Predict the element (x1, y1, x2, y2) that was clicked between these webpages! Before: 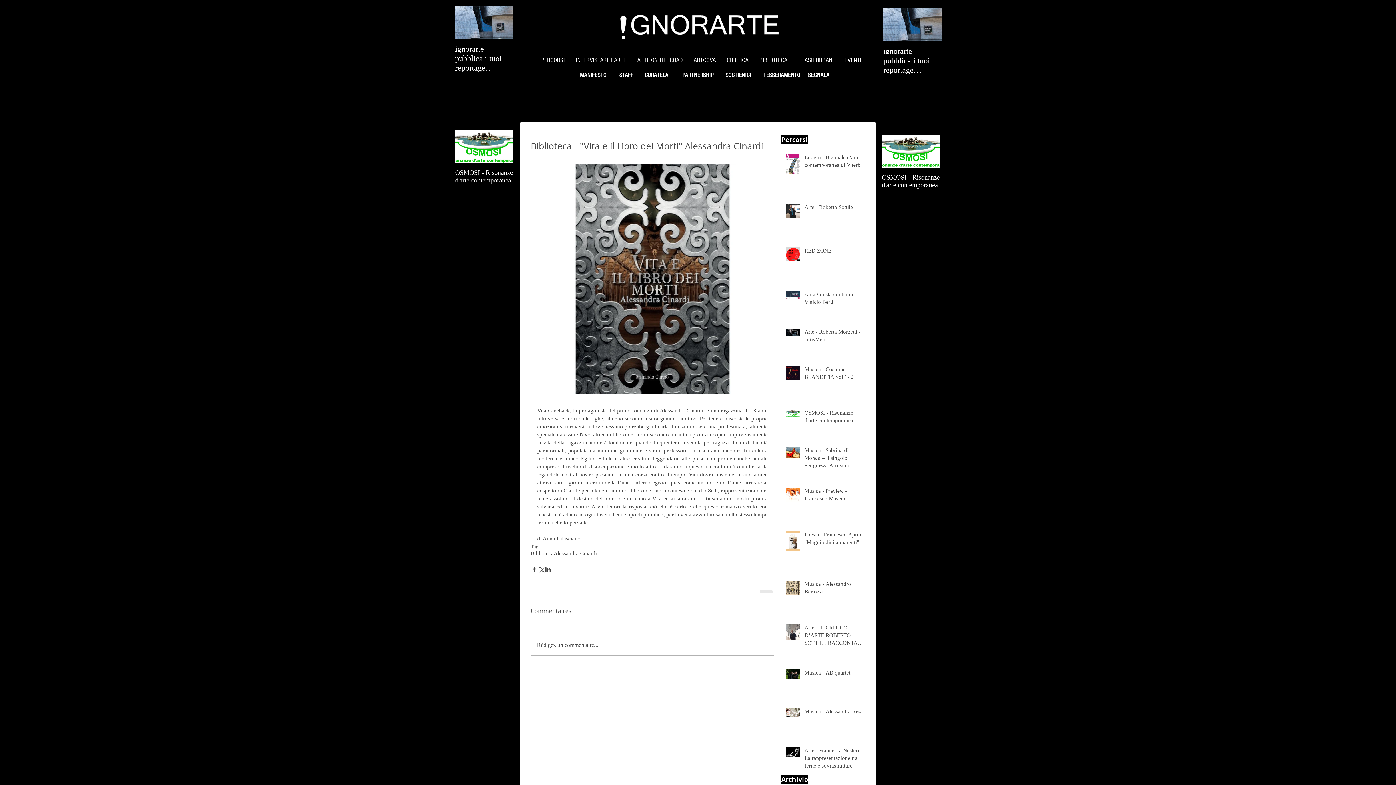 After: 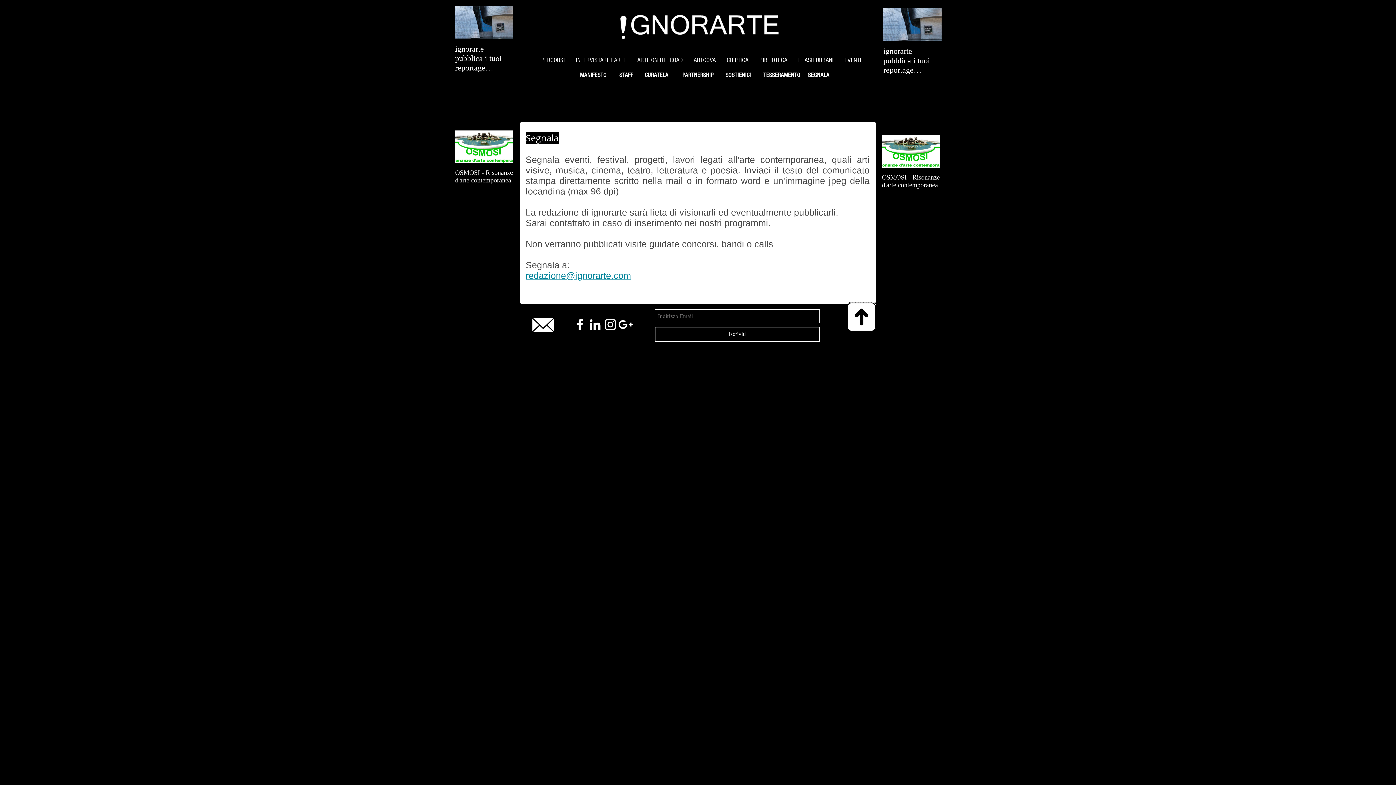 Action: label: SEGNALA bbox: (803, 67, 834, 82)